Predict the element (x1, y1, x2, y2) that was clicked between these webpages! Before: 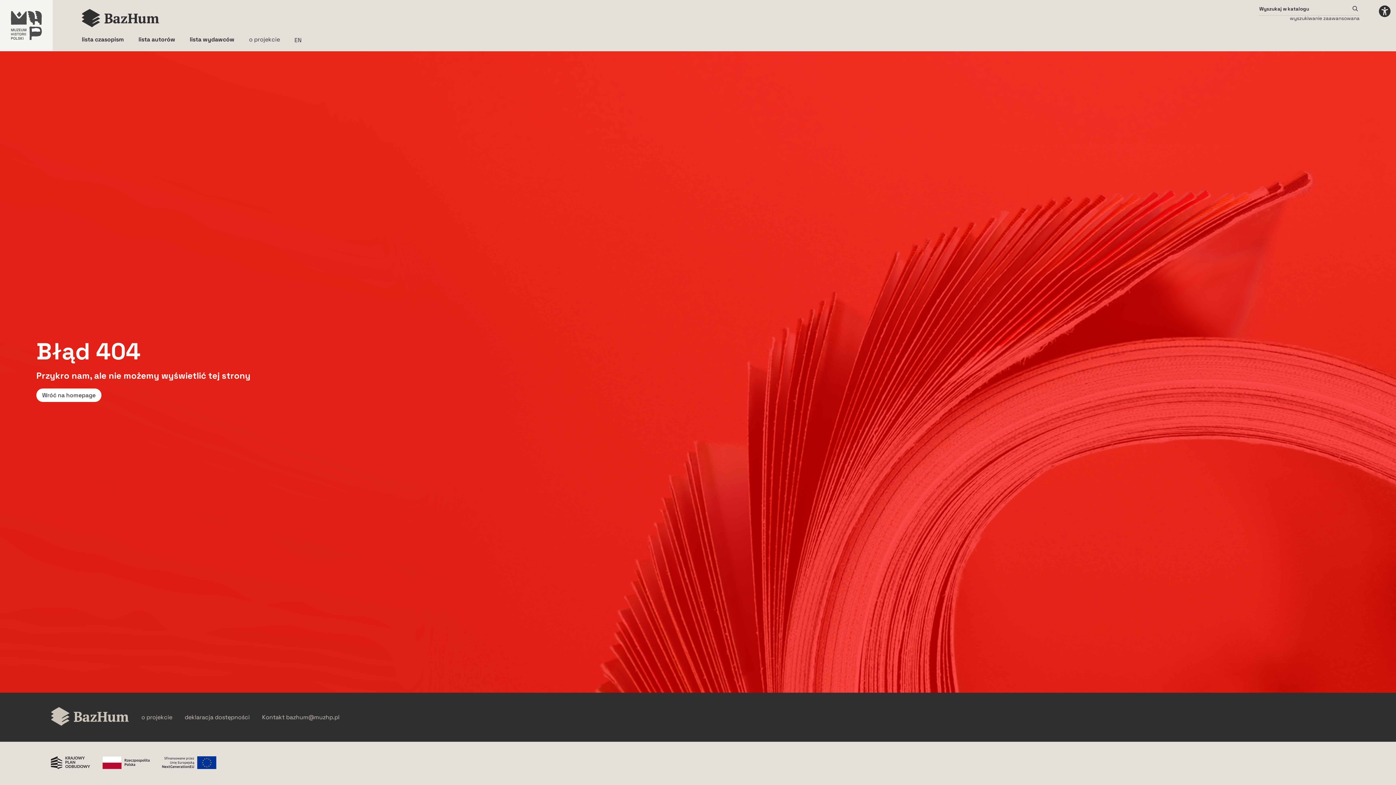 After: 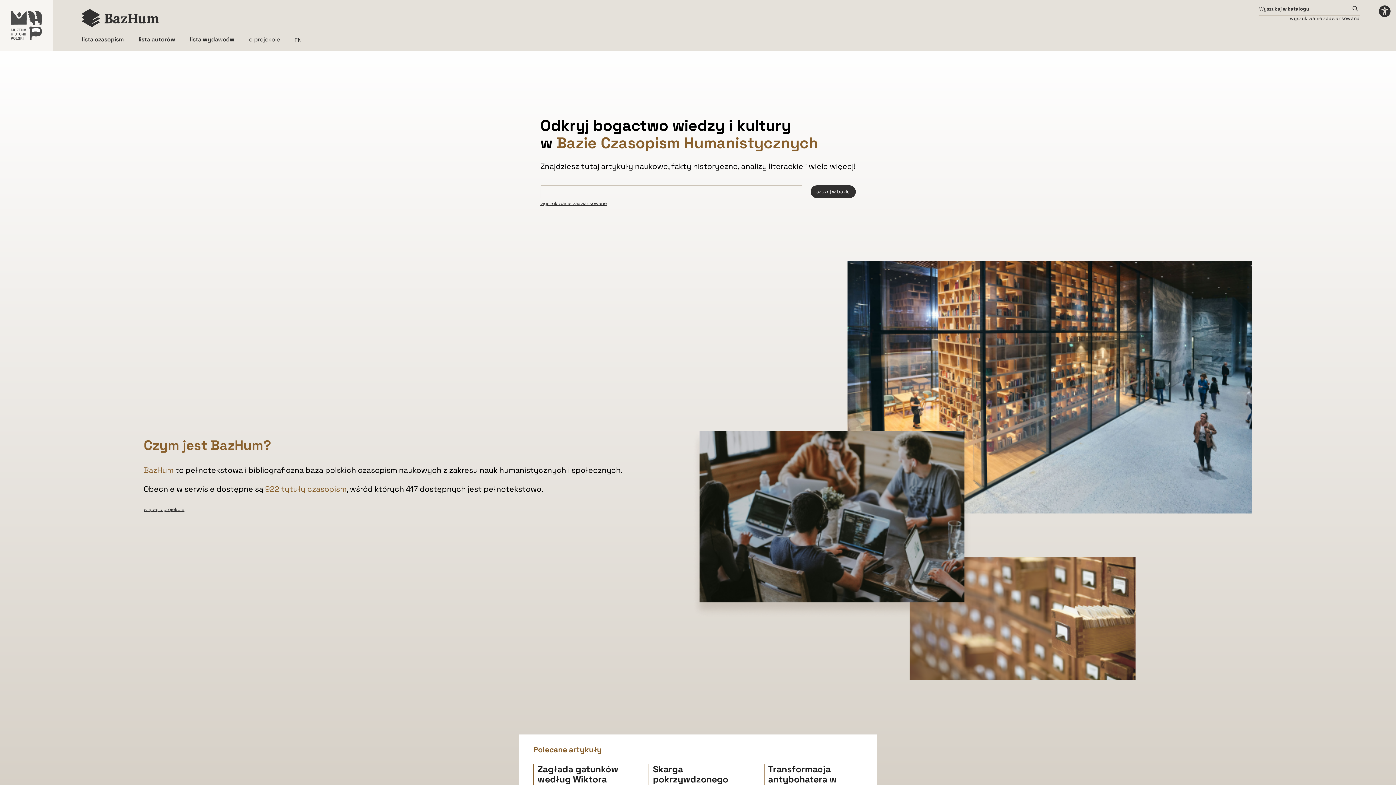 Action: label: Strona głowna bbox: (81, 0, 301, 36)